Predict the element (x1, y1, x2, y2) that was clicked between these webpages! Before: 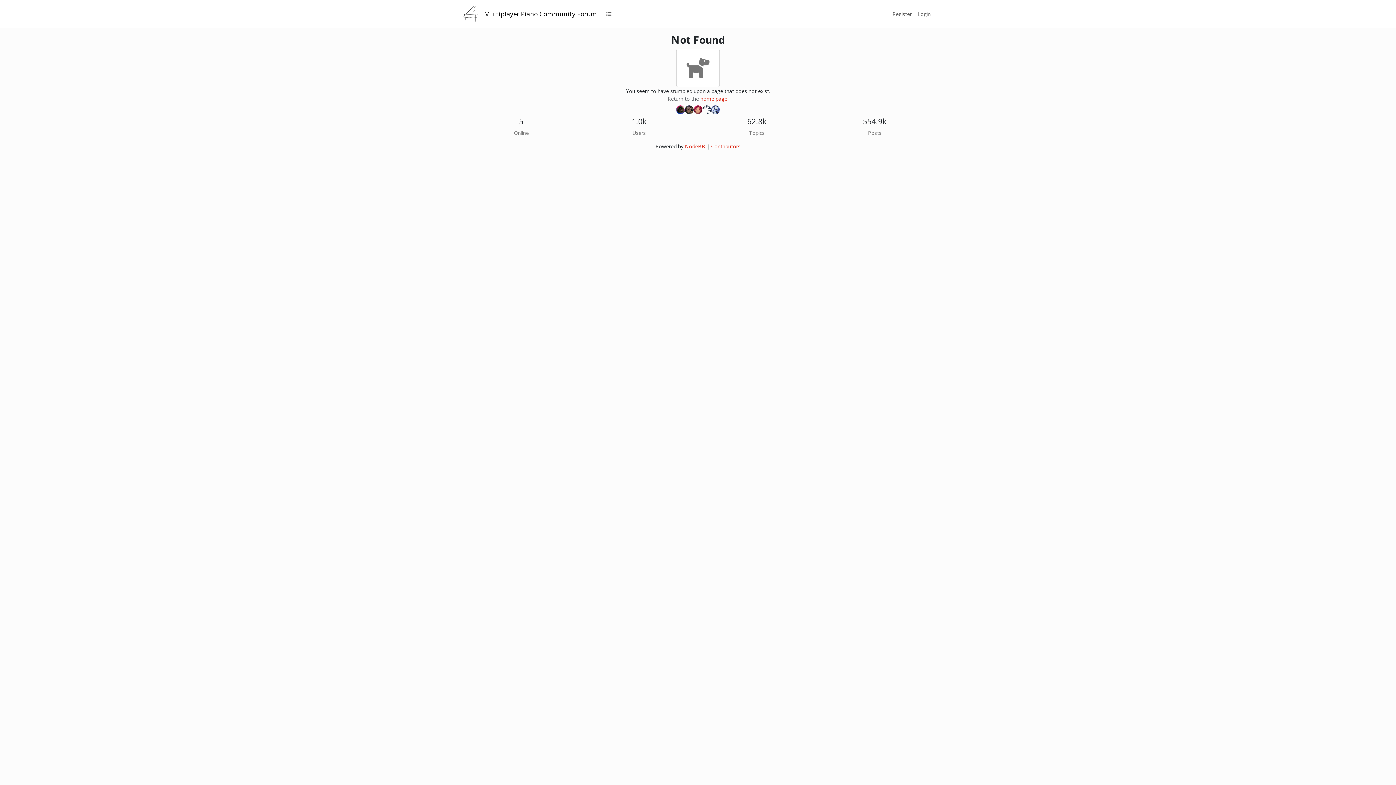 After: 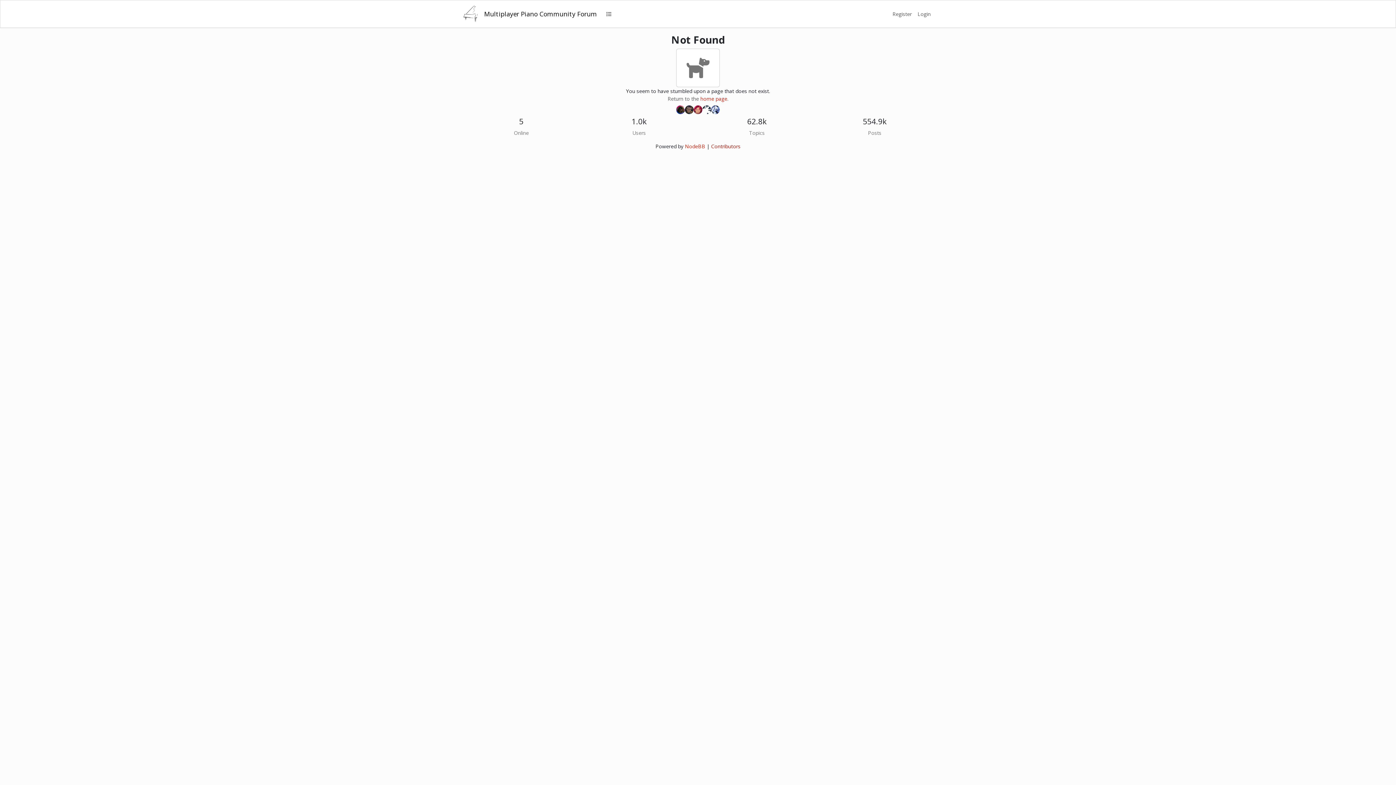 Action: bbox: (711, 142, 740, 149) label: Contributors